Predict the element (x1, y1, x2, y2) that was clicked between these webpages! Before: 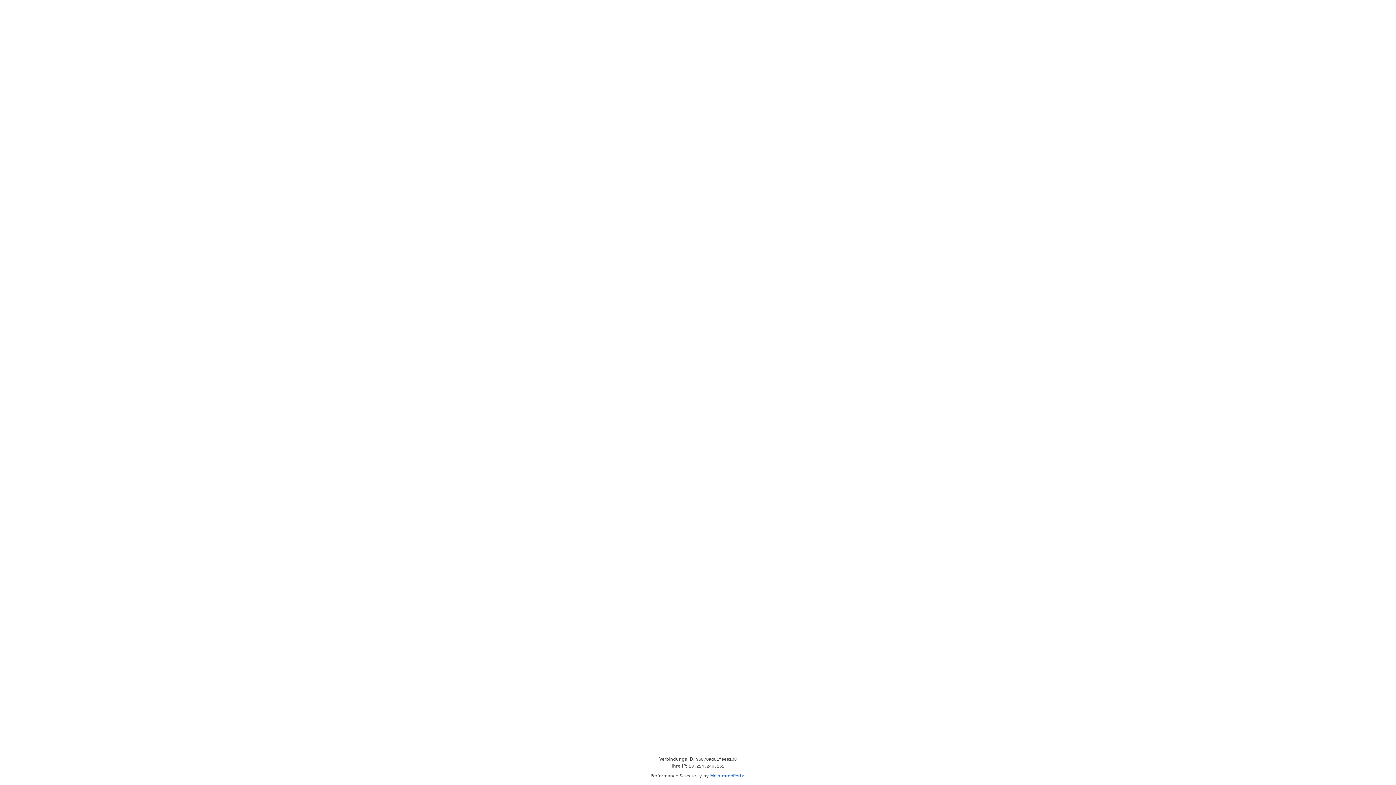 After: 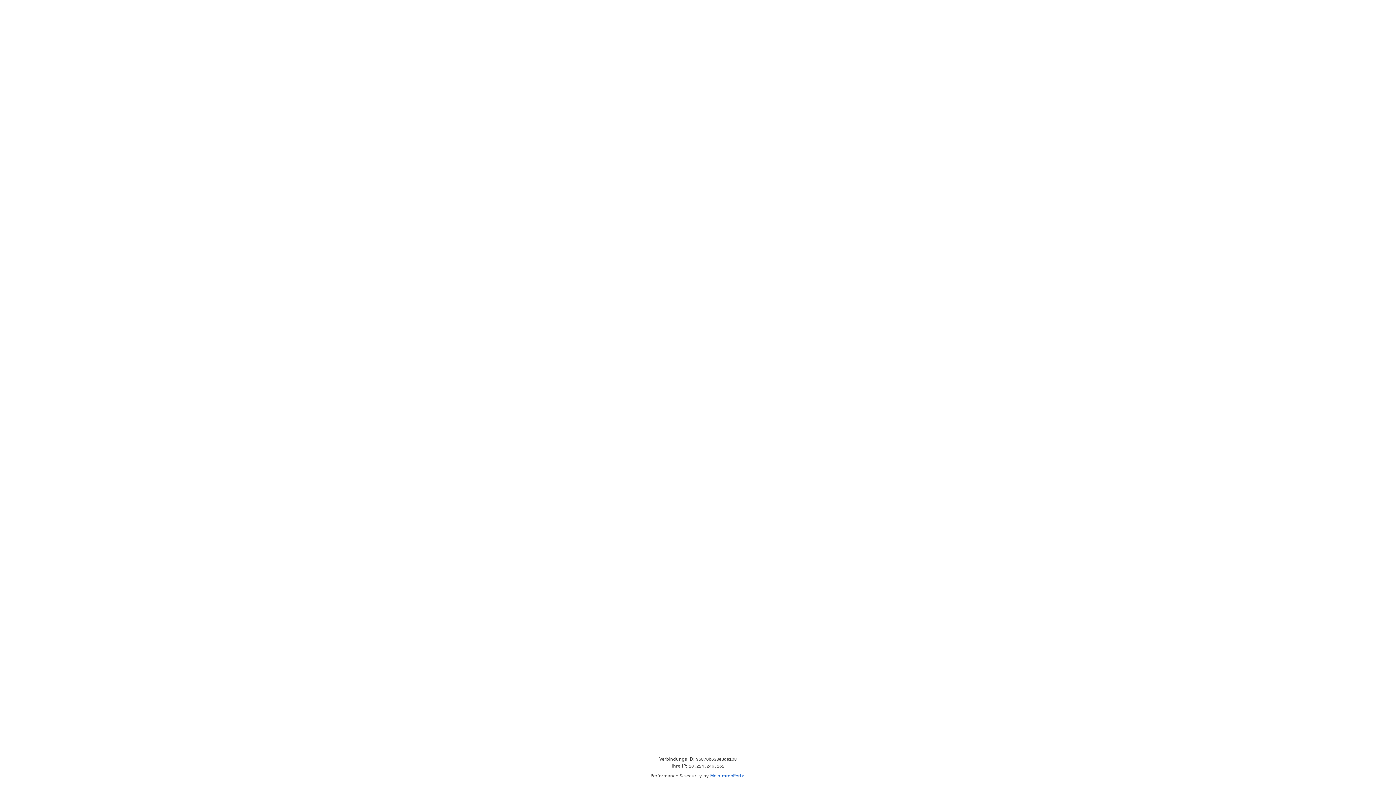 Action: bbox: (710, 773, 745, 778) label: MeinImmoPortal